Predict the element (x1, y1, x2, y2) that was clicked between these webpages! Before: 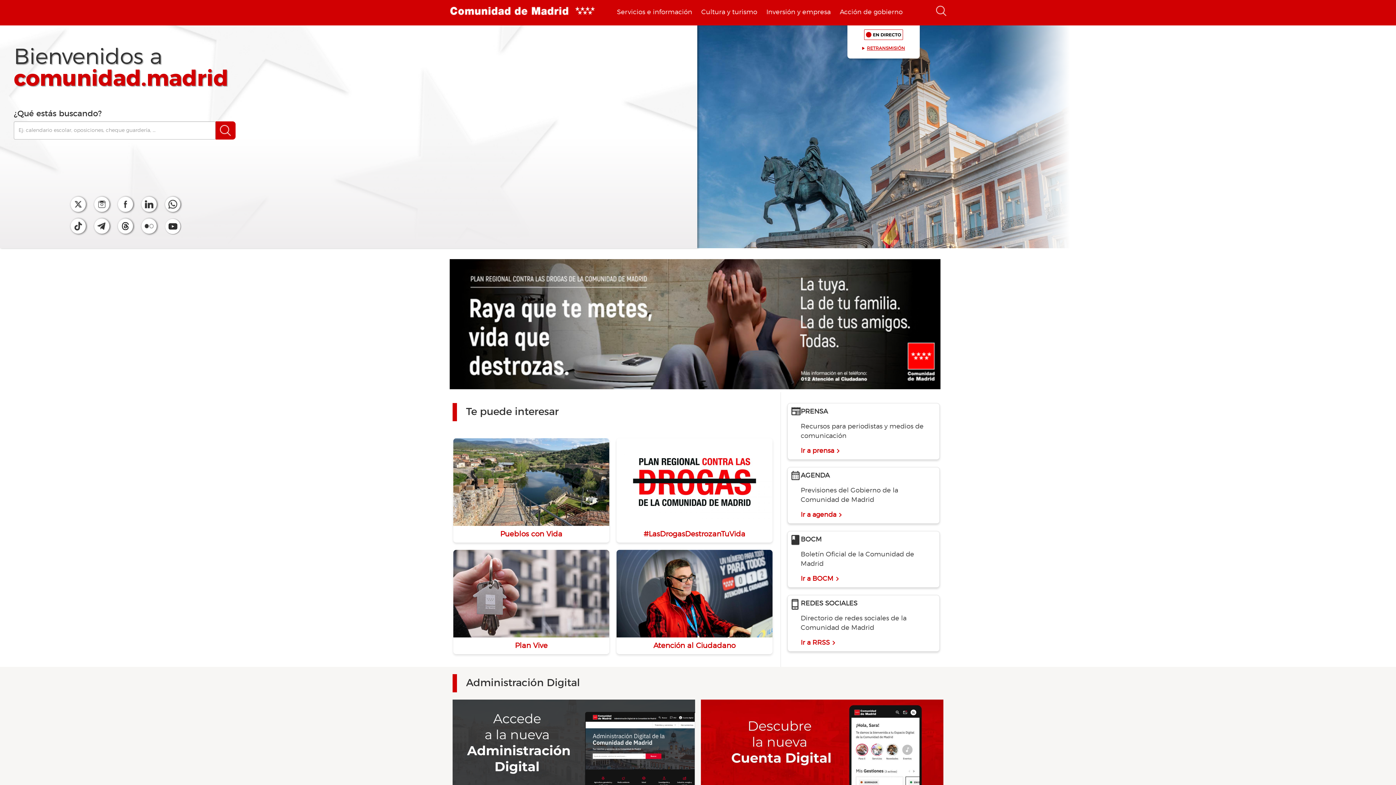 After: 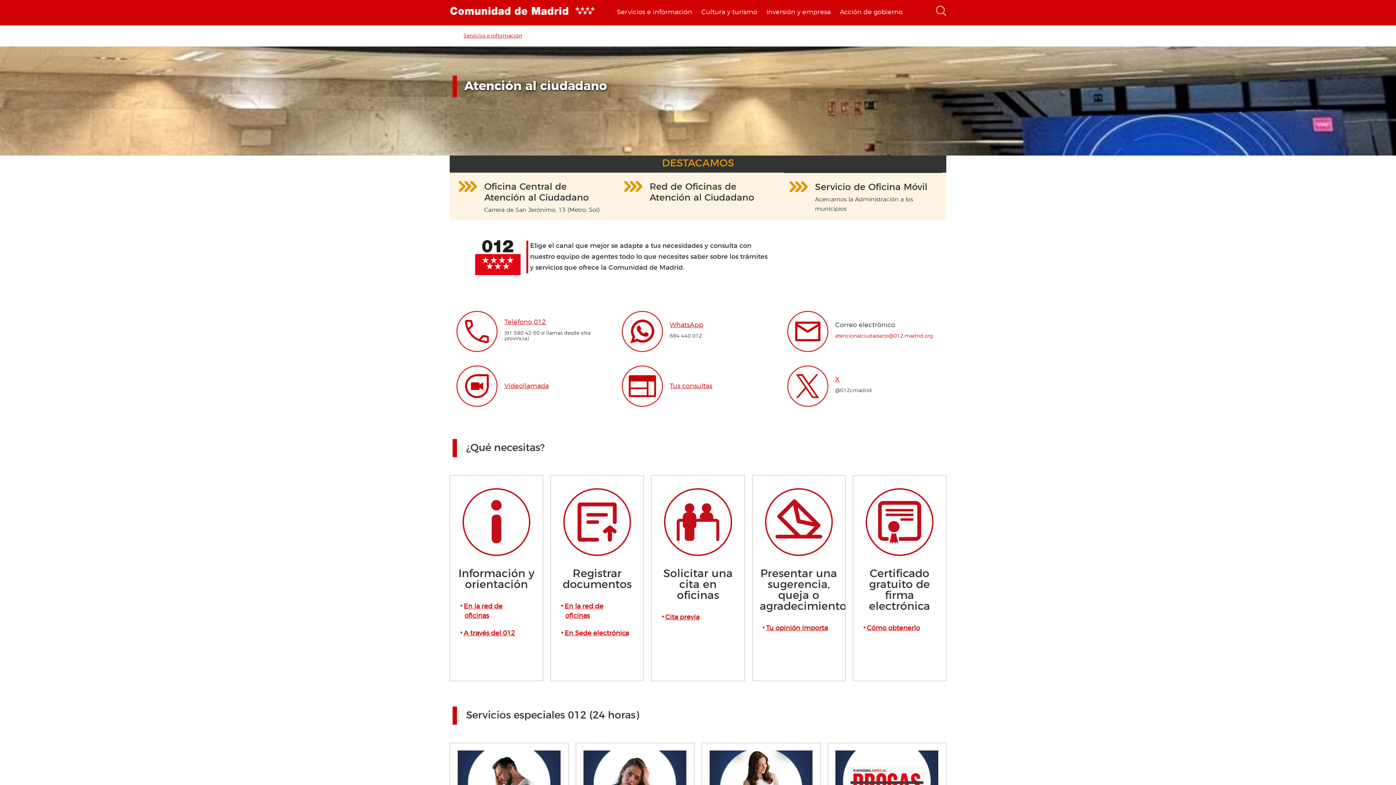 Action: bbox: (616, 550, 772, 637)